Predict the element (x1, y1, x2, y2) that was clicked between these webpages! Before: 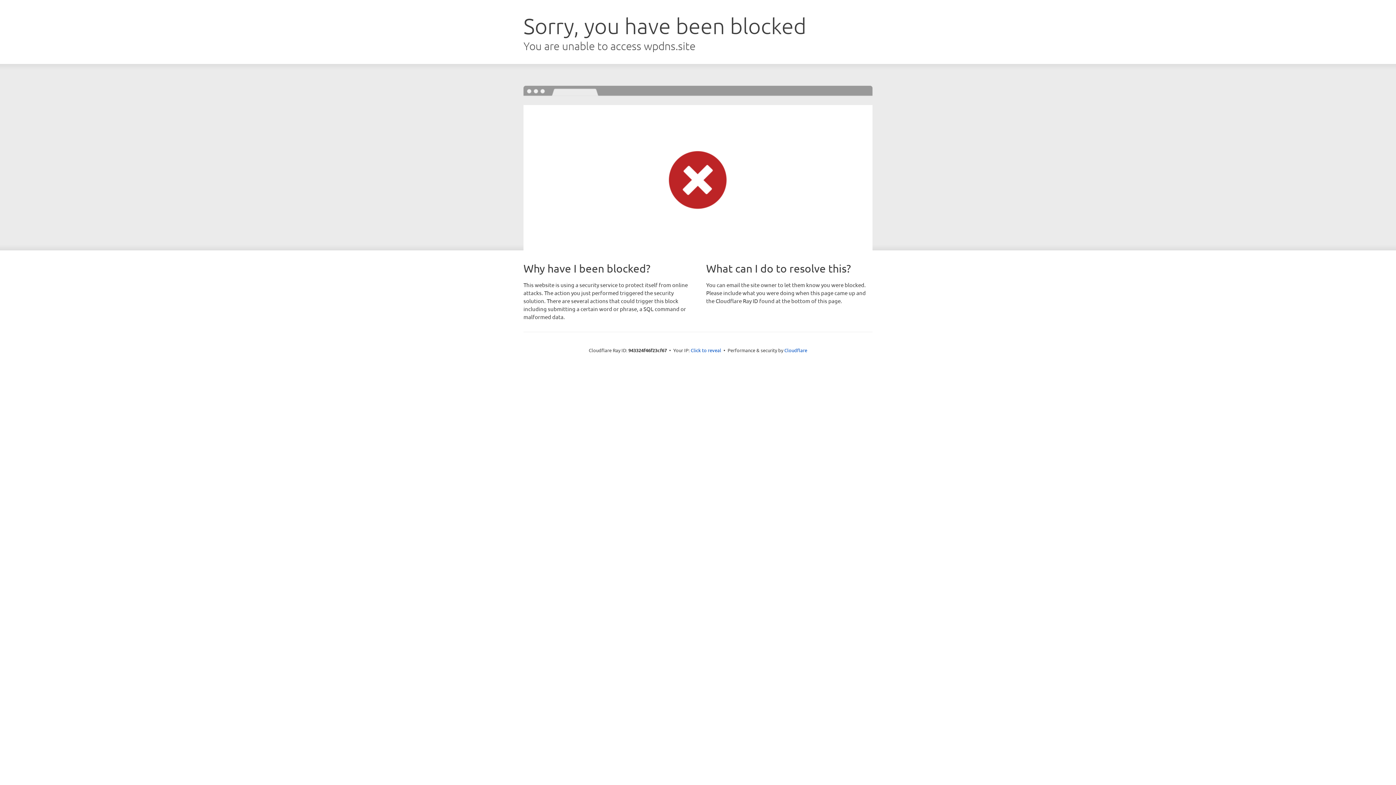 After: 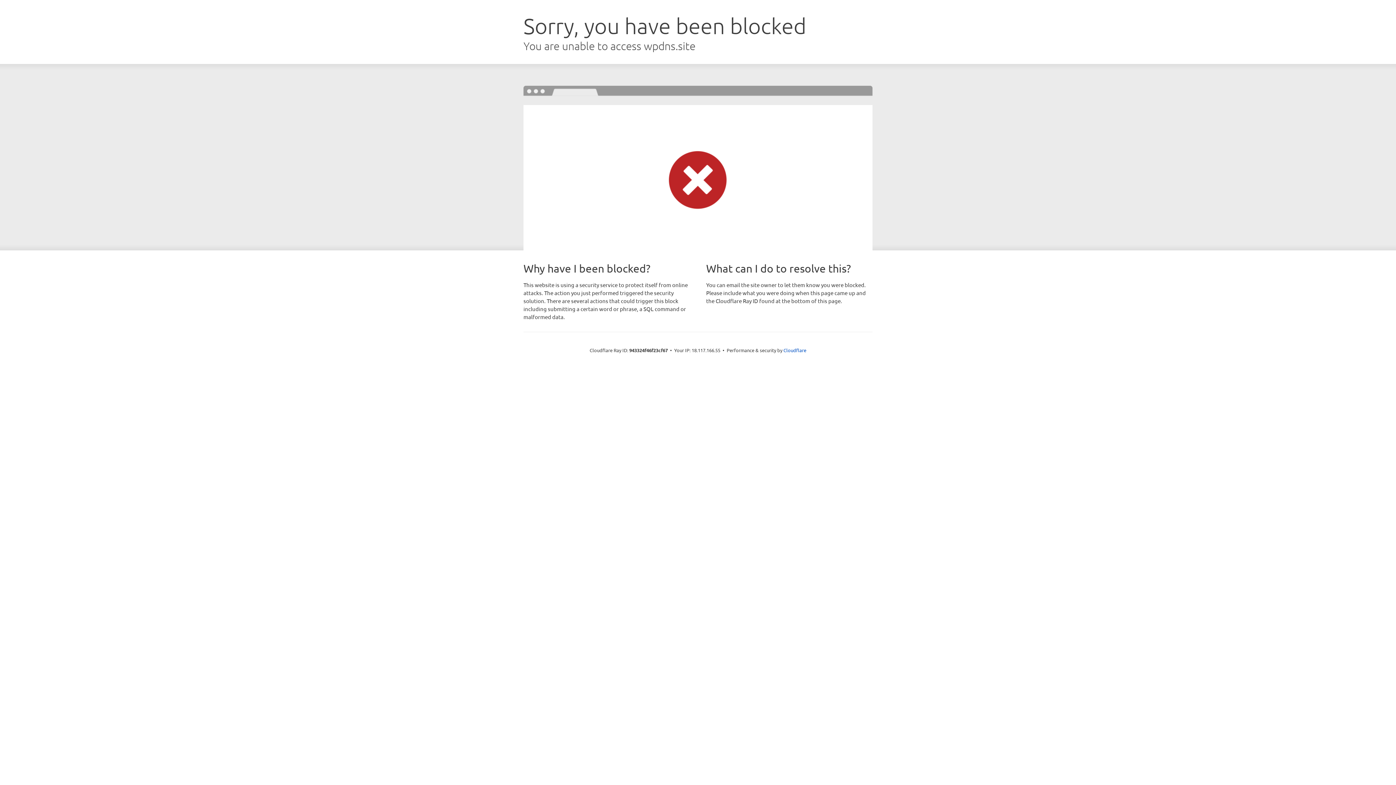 Action: label: Click to reveal bbox: (690, 346, 721, 353)